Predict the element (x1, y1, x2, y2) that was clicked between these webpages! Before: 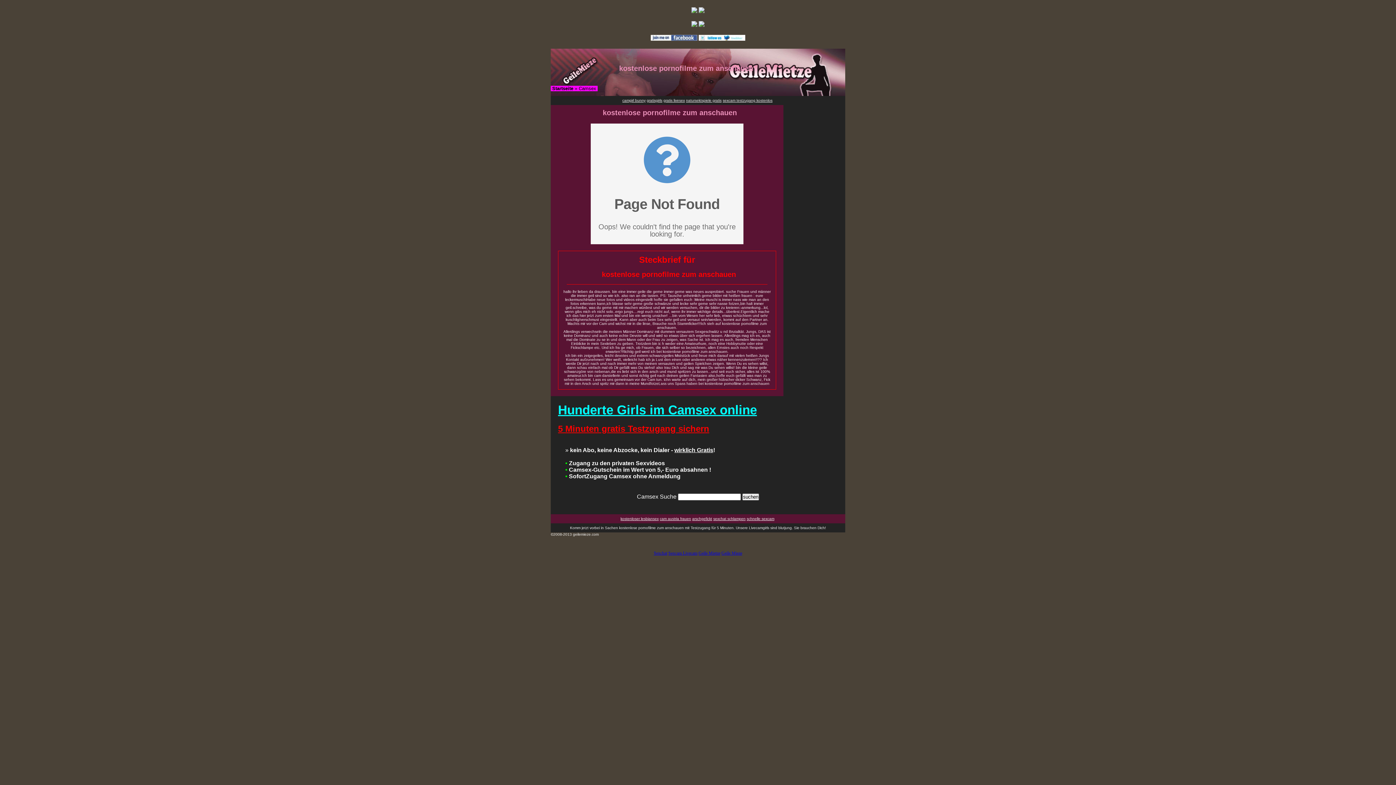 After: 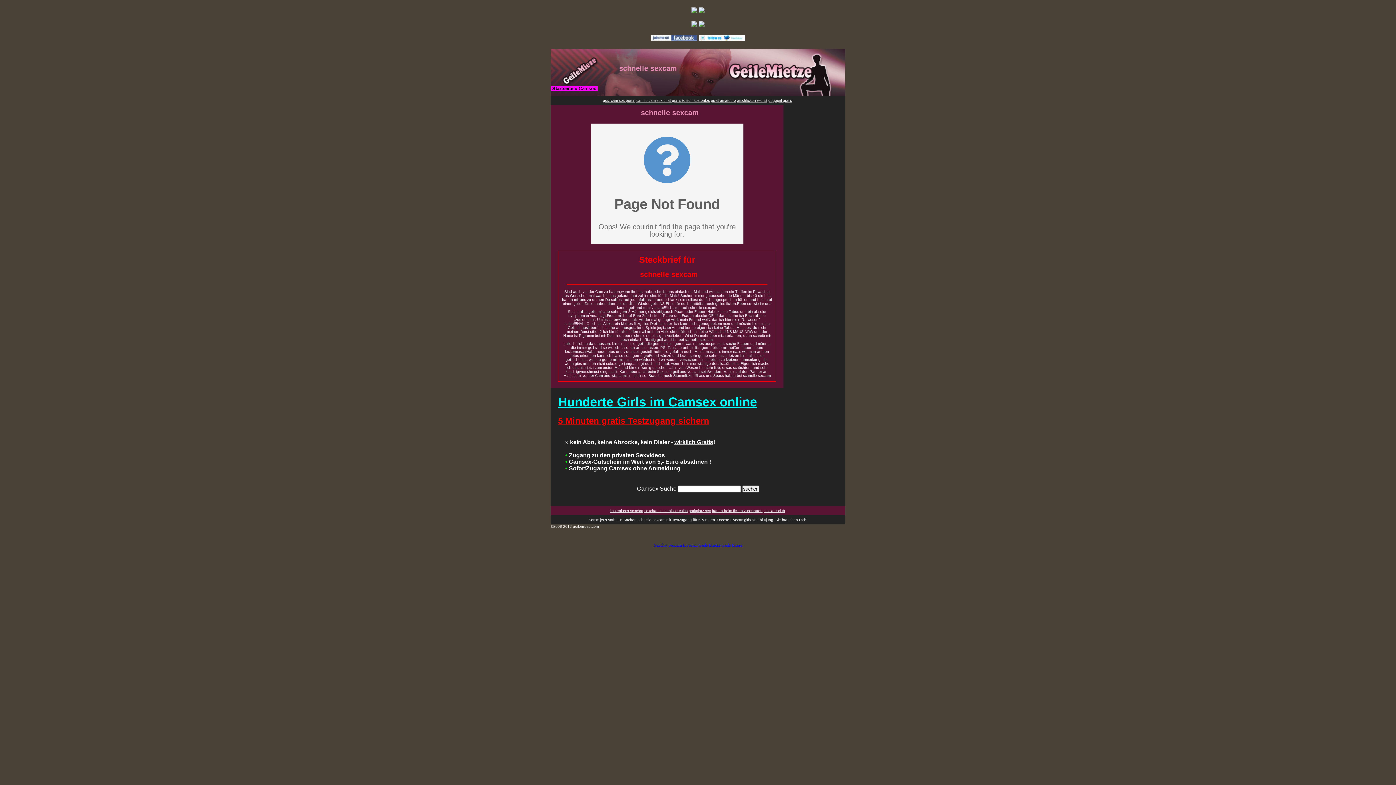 Action: bbox: (746, 517, 774, 521) label: schnelle sexcam